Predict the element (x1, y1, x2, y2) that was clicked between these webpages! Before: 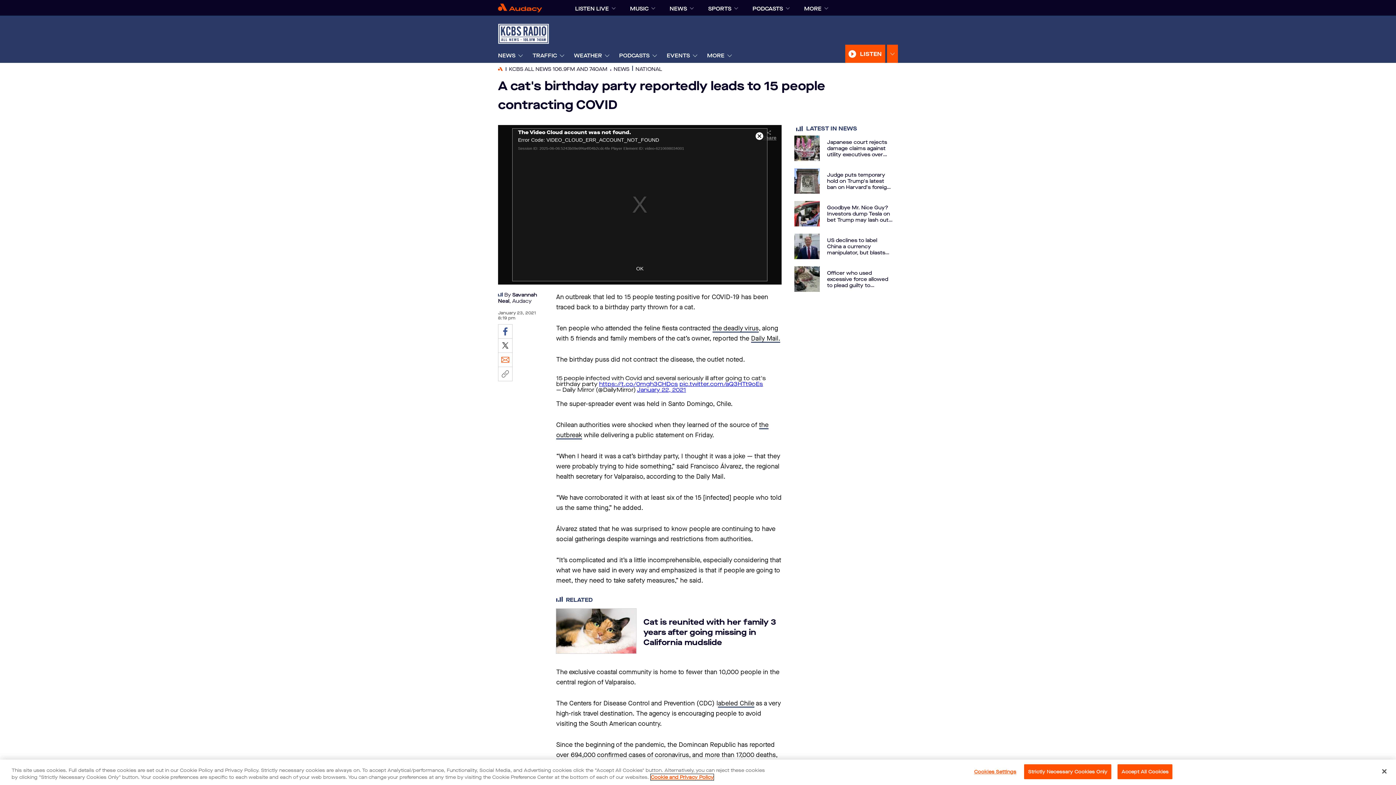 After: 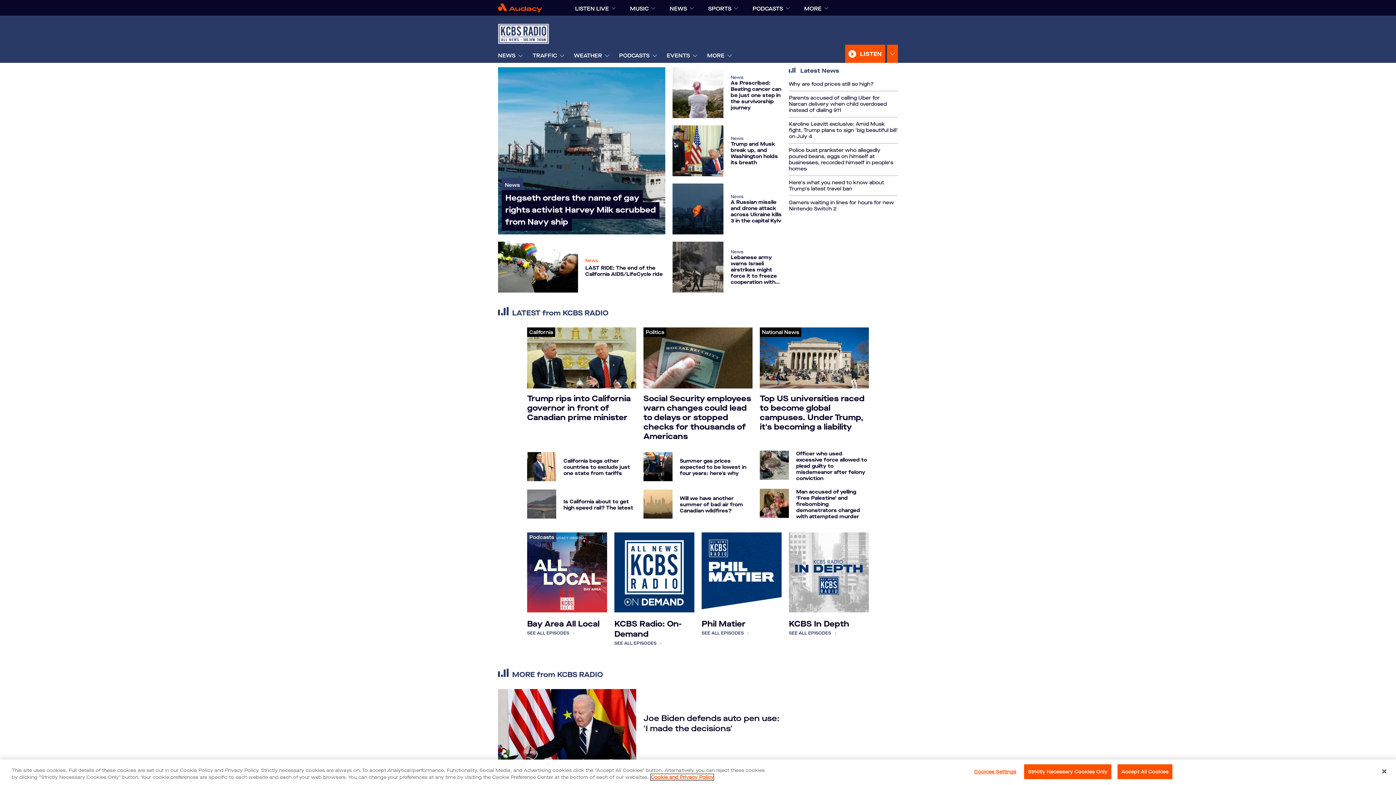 Action: bbox: (509, 100, 607, 106) label: KCBS ALL NEWS 106.9FM AND 740AM